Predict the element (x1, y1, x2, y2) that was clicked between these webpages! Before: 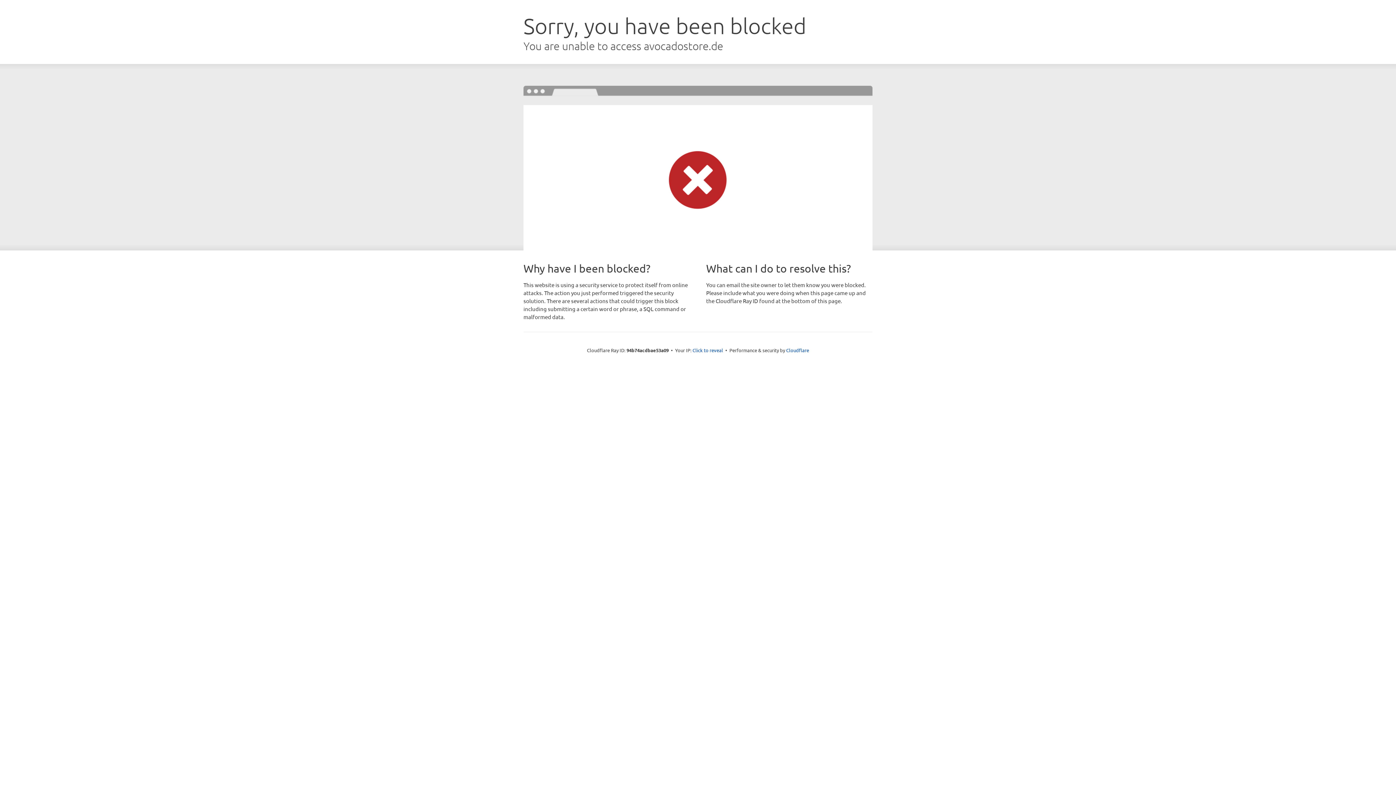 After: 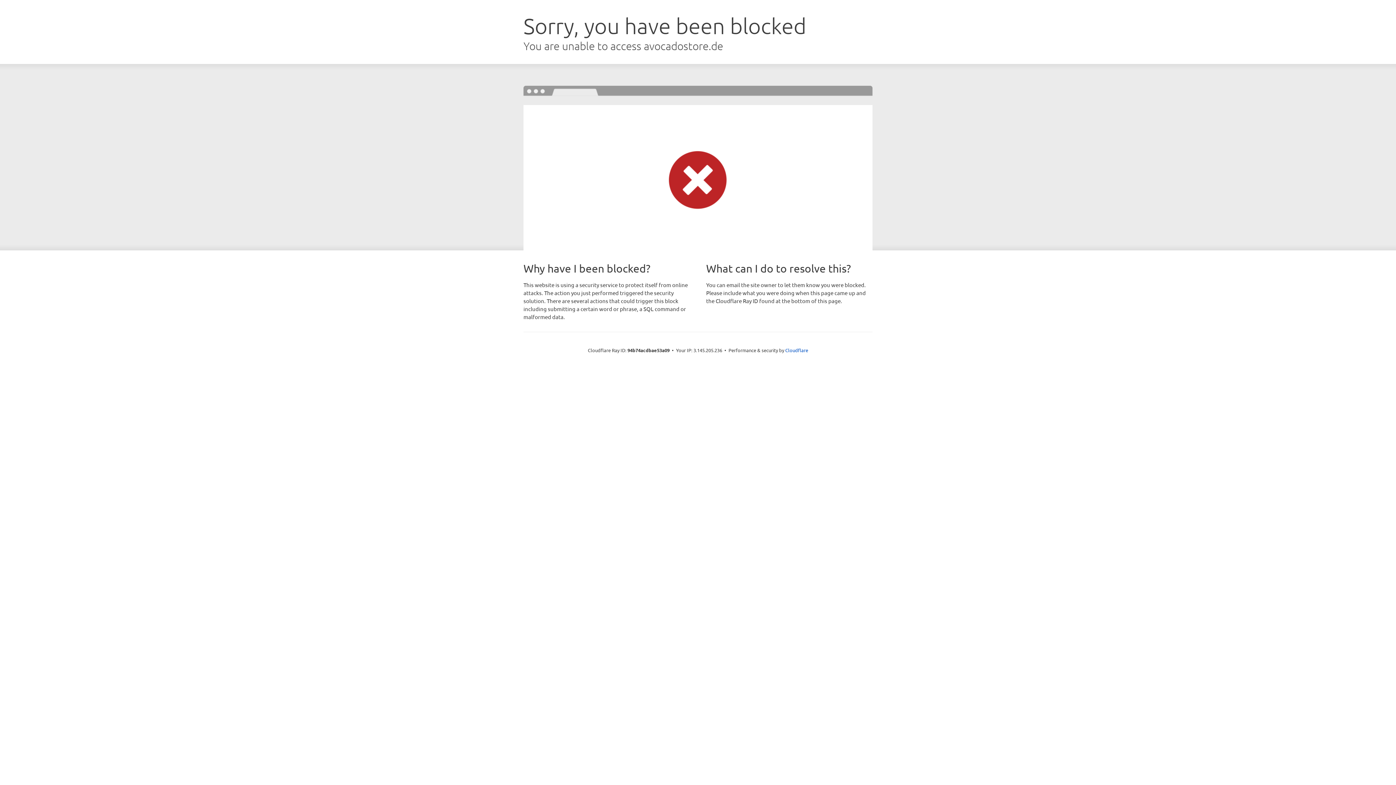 Action: label: Click to reveal bbox: (692, 346, 723, 353)